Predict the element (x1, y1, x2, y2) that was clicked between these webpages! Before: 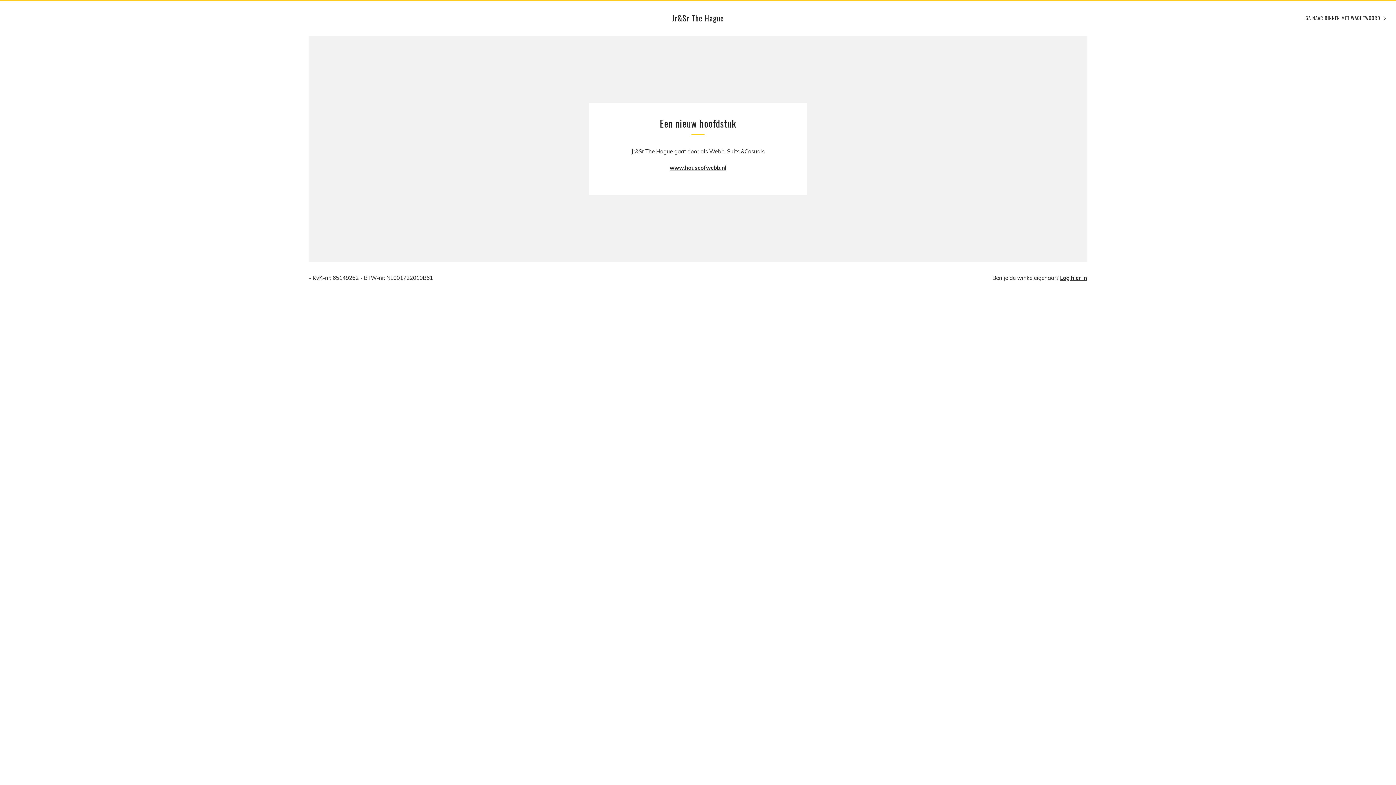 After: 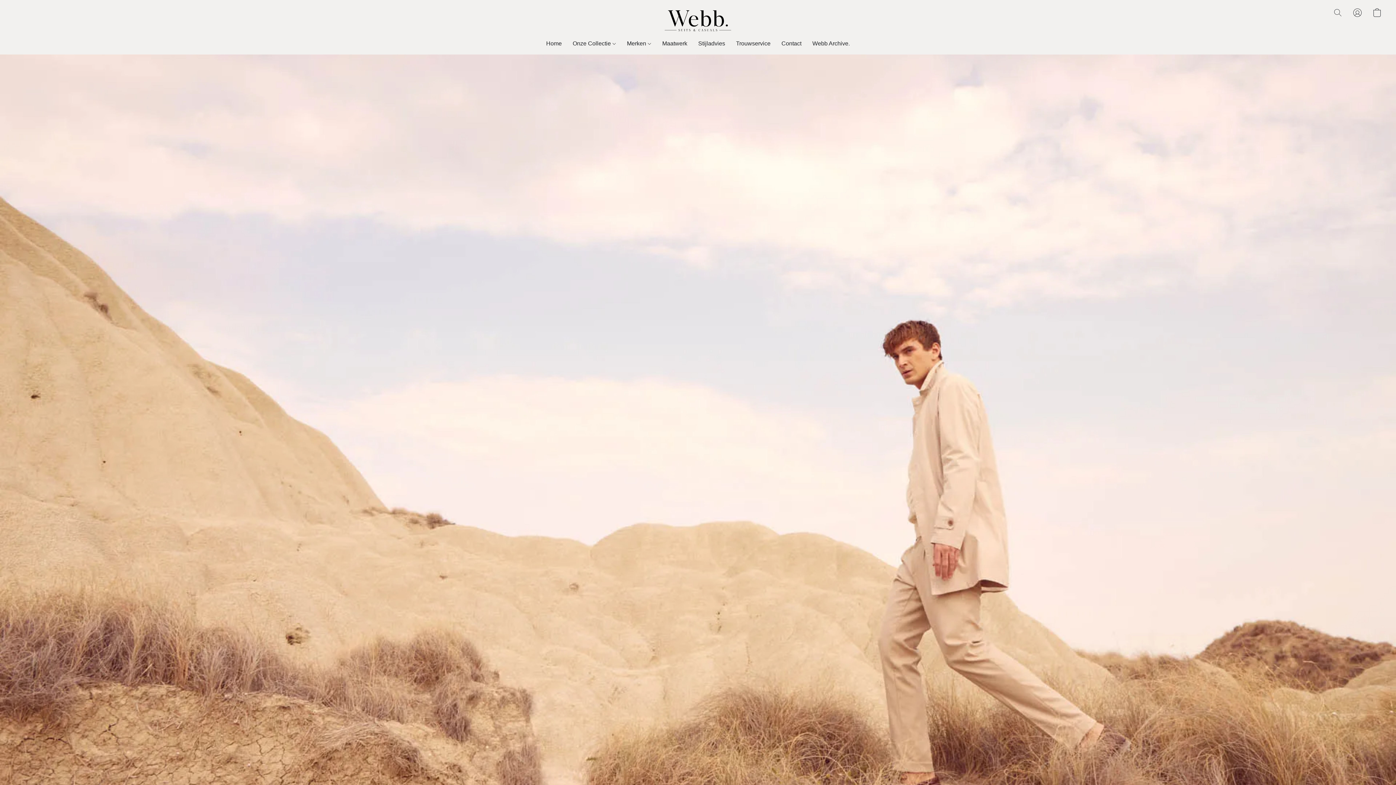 Action: label: www.houseofwebb.nl bbox: (669, 164, 726, 171)